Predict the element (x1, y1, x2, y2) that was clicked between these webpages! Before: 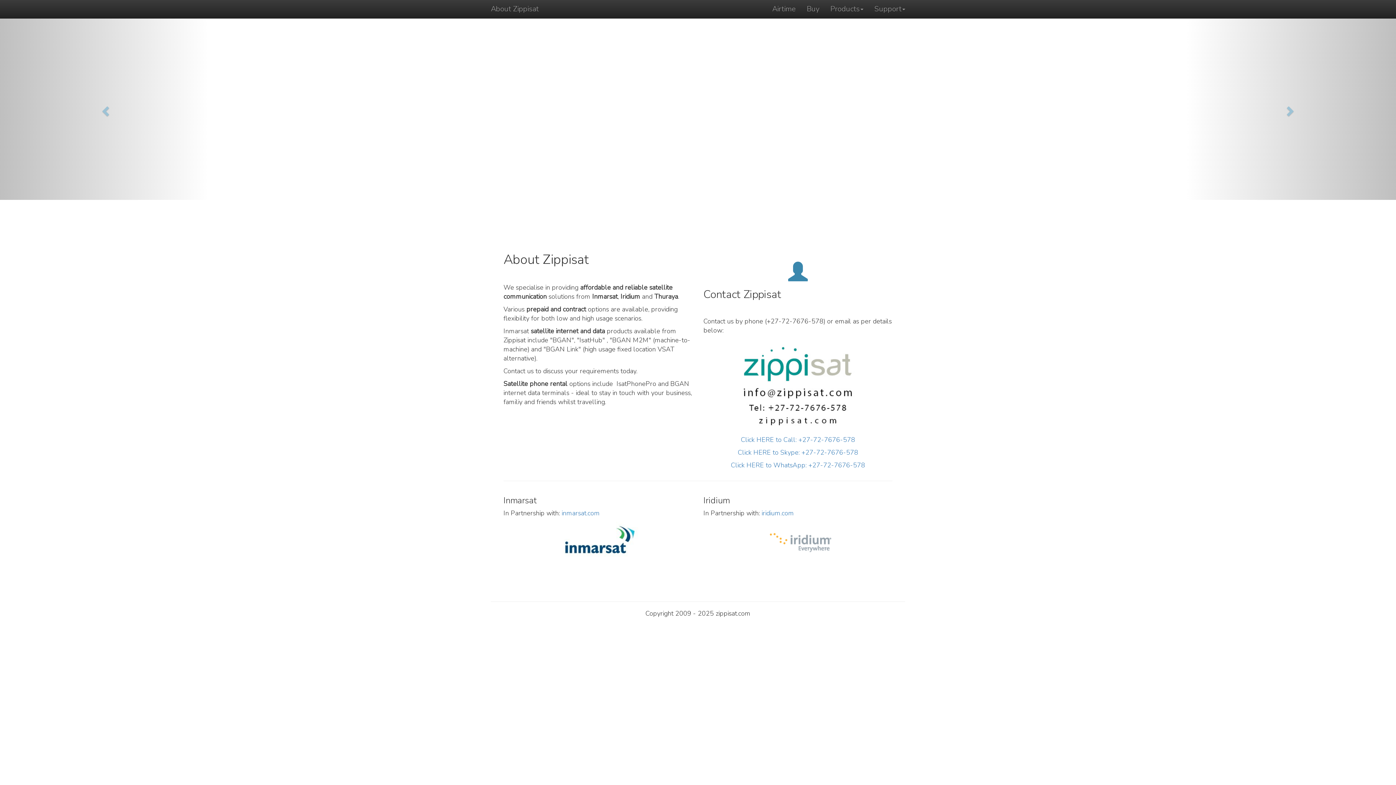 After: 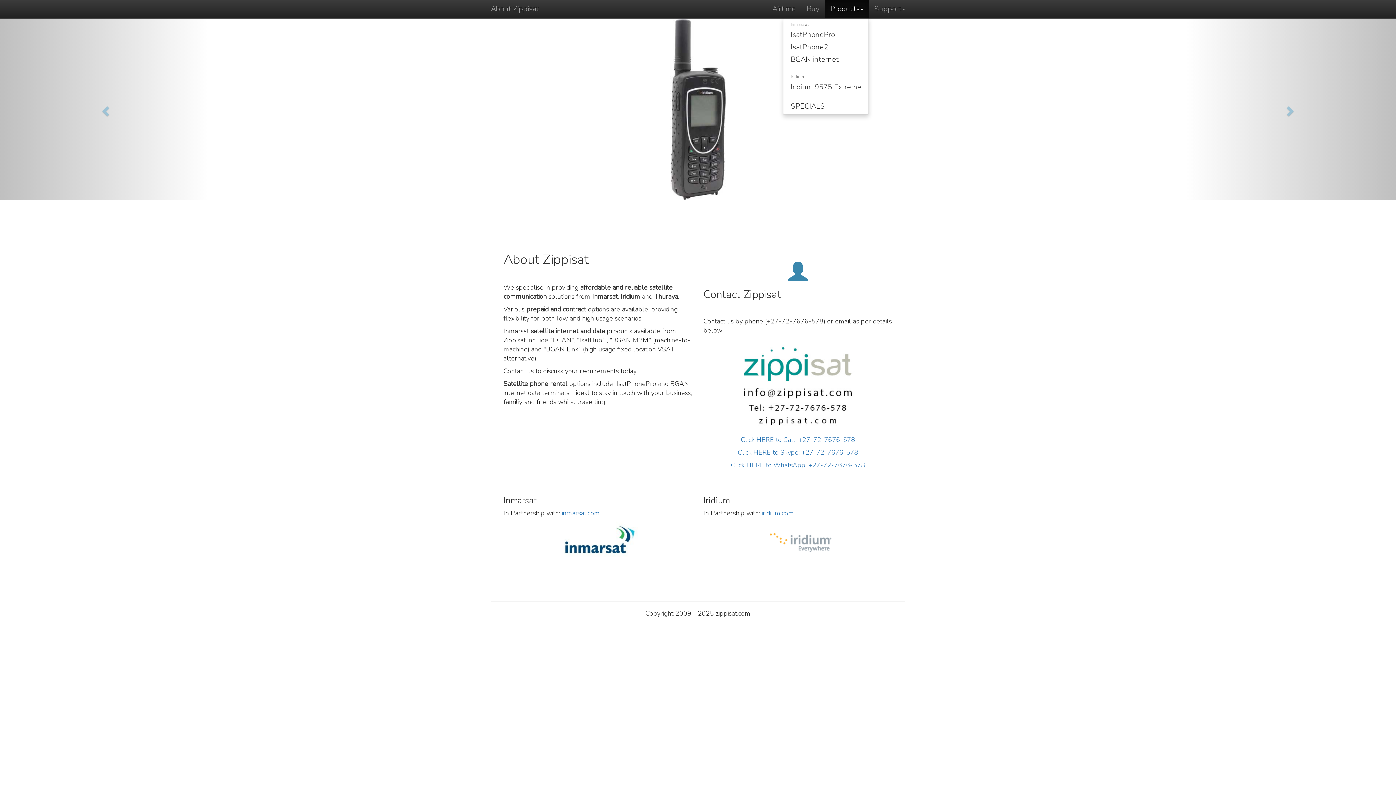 Action: bbox: (825, 0, 869, 18) label: Products